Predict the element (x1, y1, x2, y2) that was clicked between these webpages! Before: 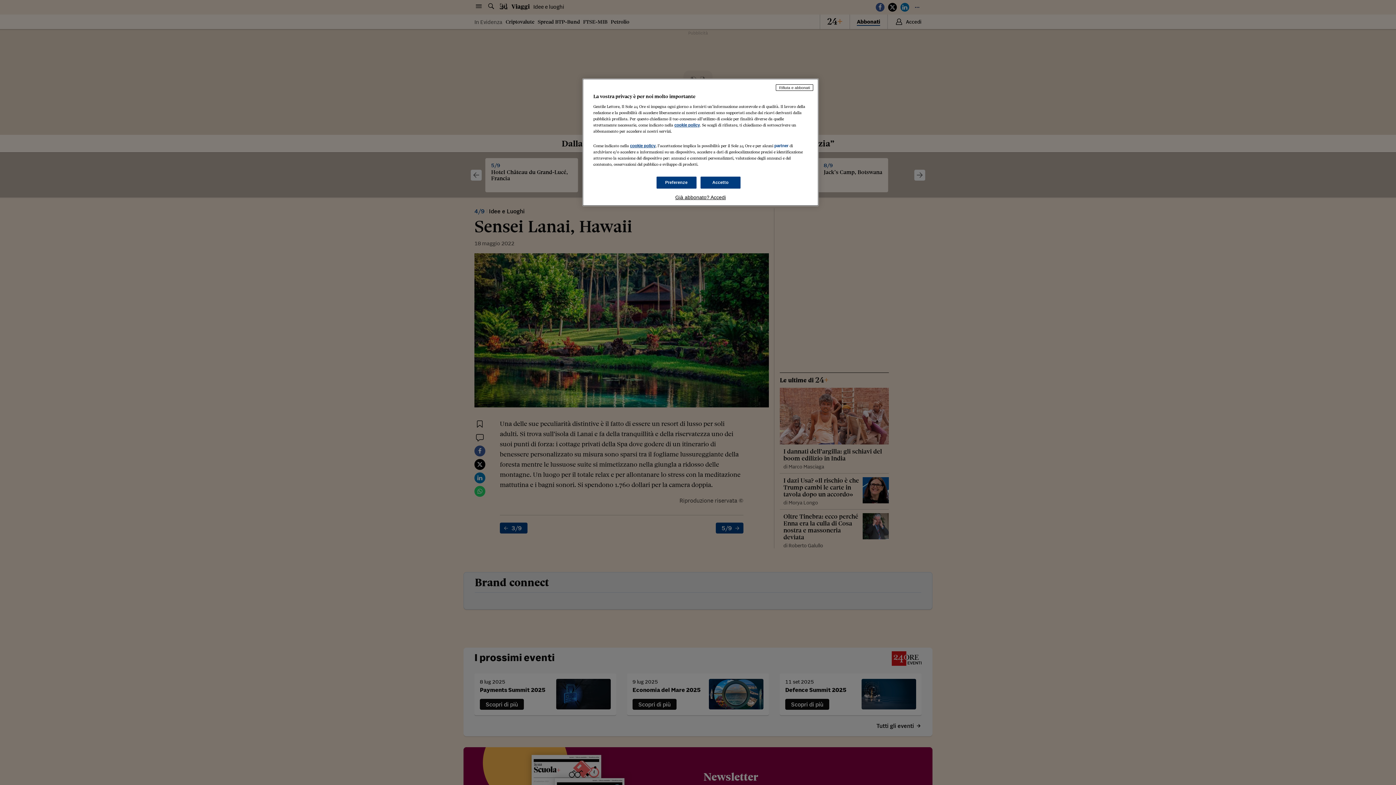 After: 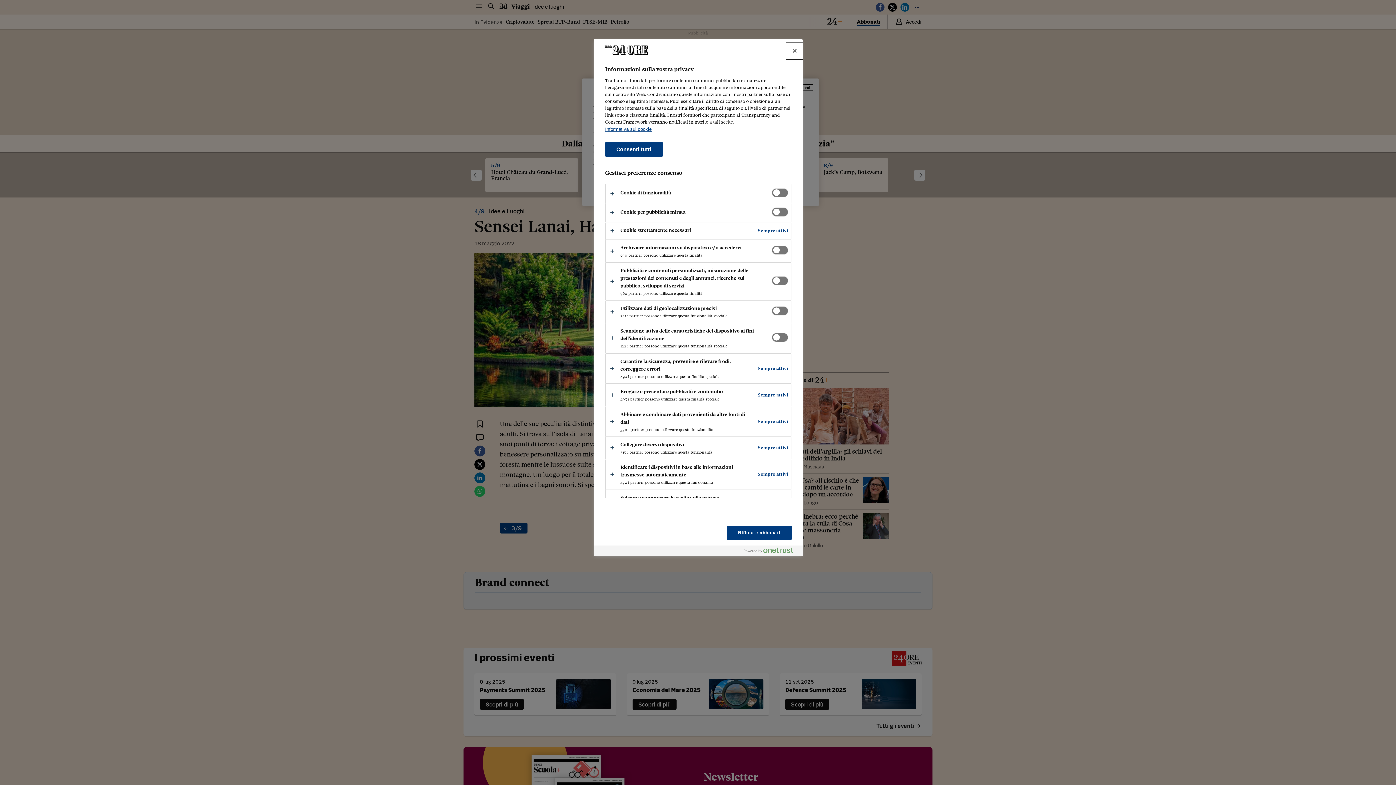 Action: bbox: (656, 176, 696, 188) label: Preferenze